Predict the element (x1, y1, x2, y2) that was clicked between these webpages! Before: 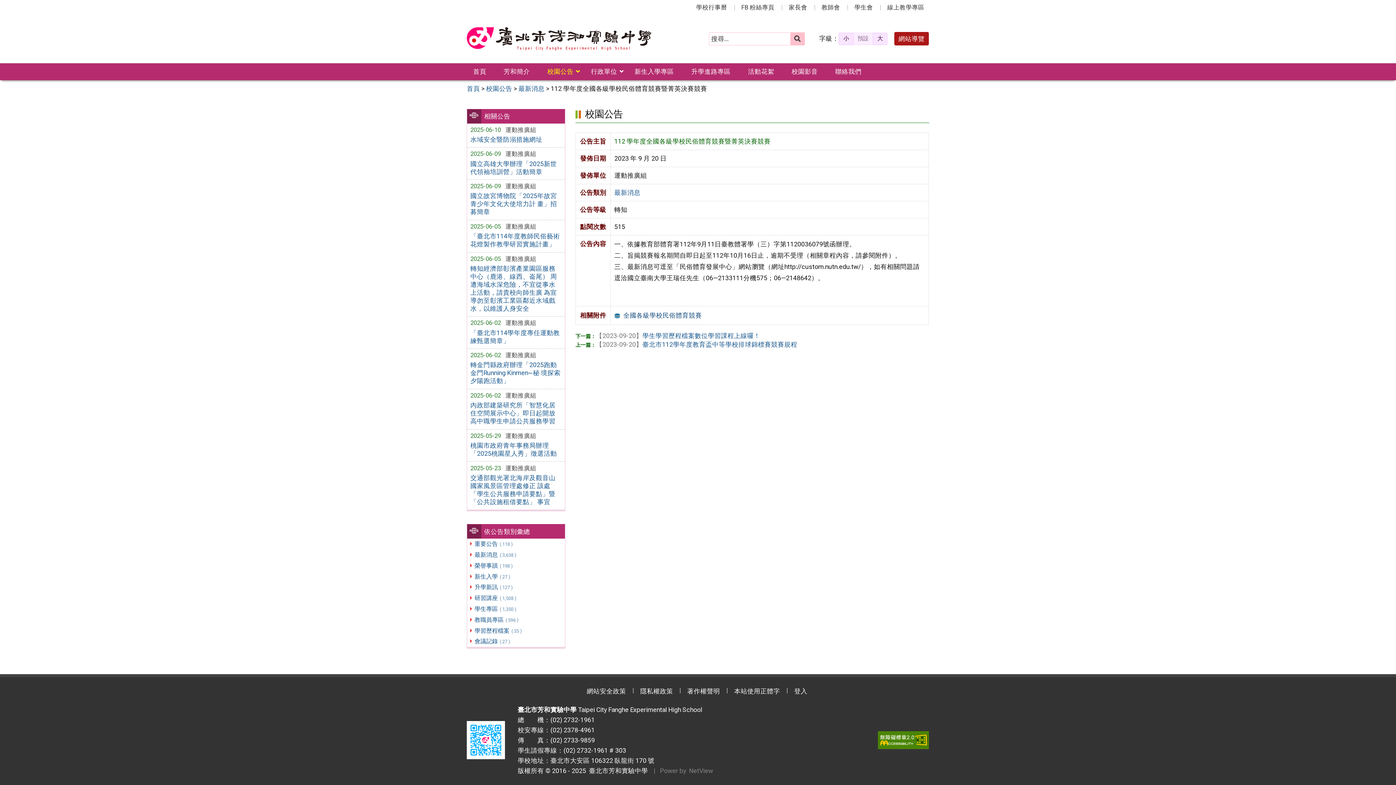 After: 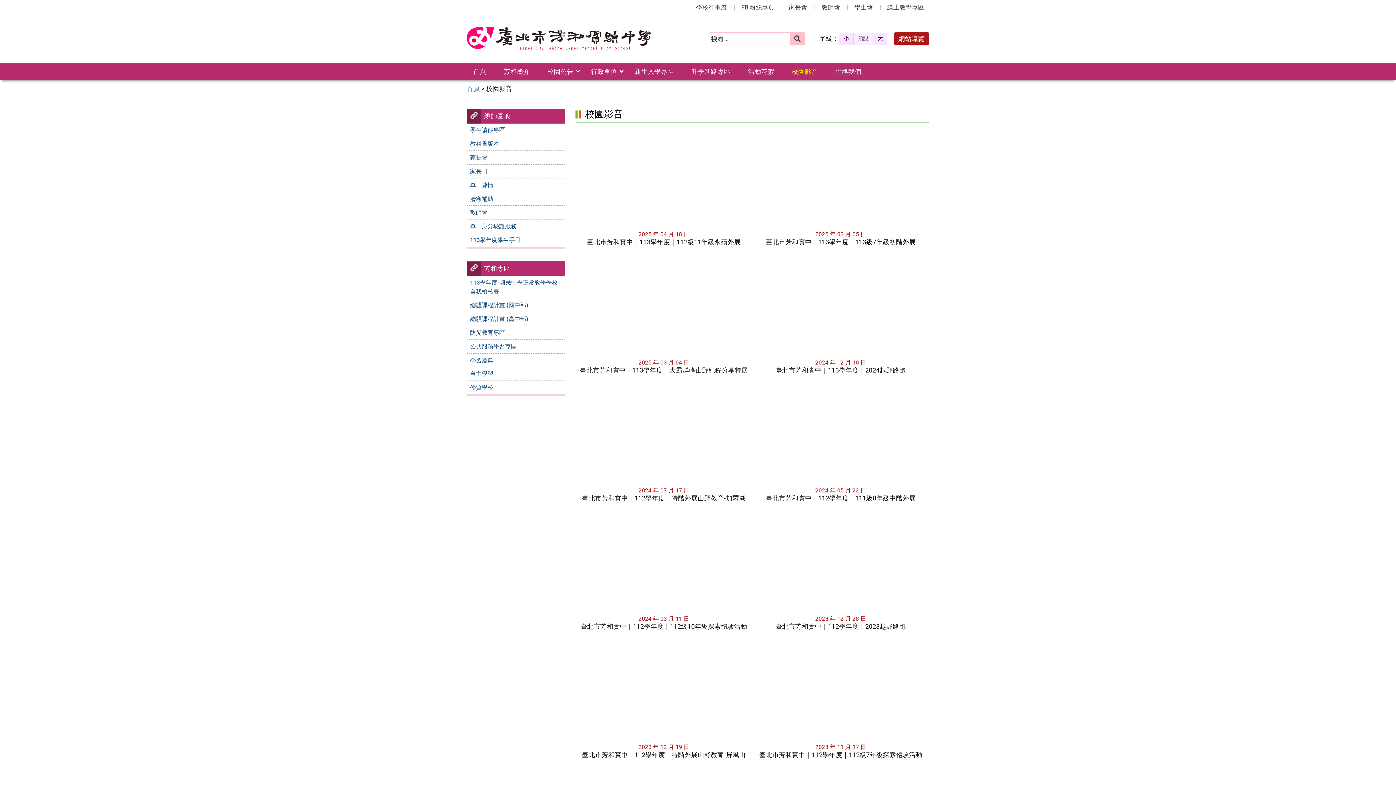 Action: bbox: (785, 63, 824, 80) label: 校園影音